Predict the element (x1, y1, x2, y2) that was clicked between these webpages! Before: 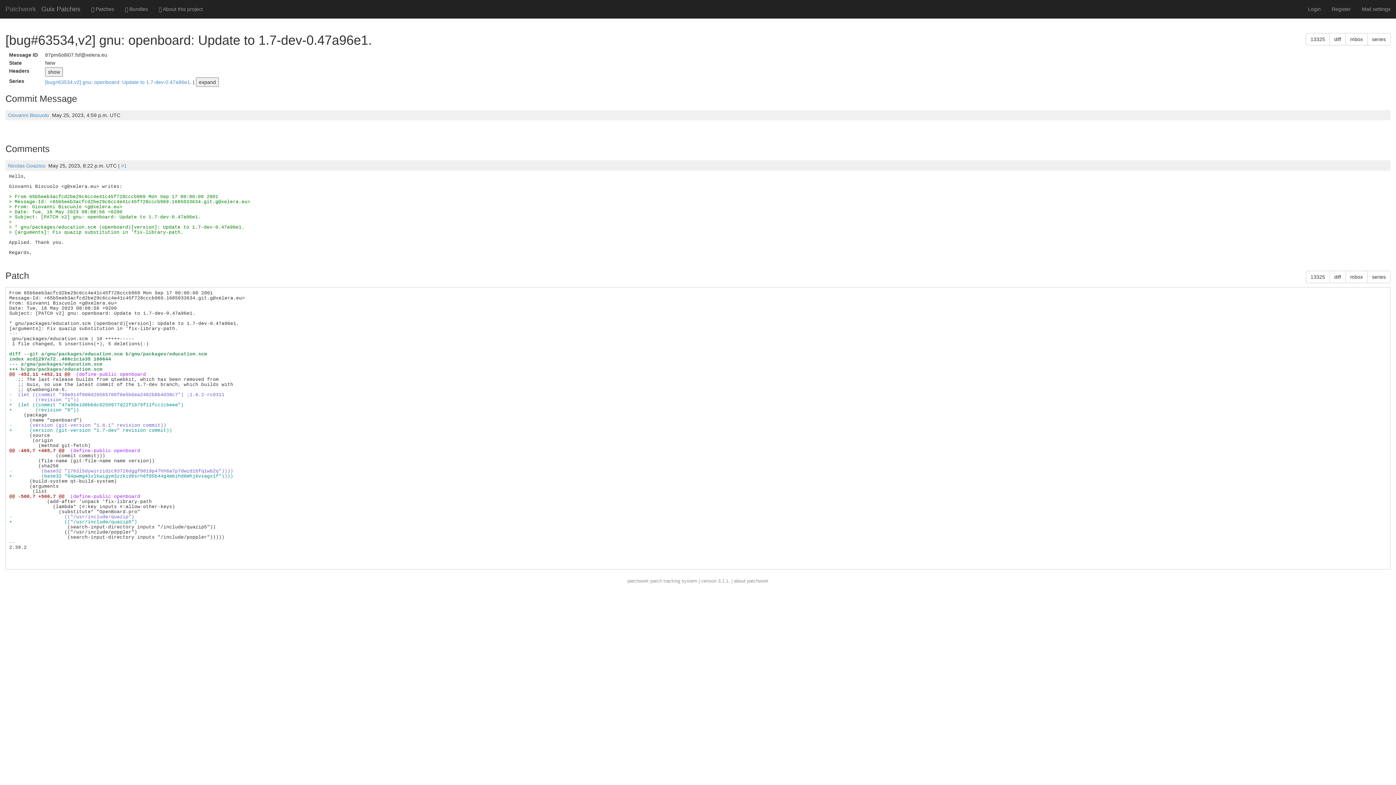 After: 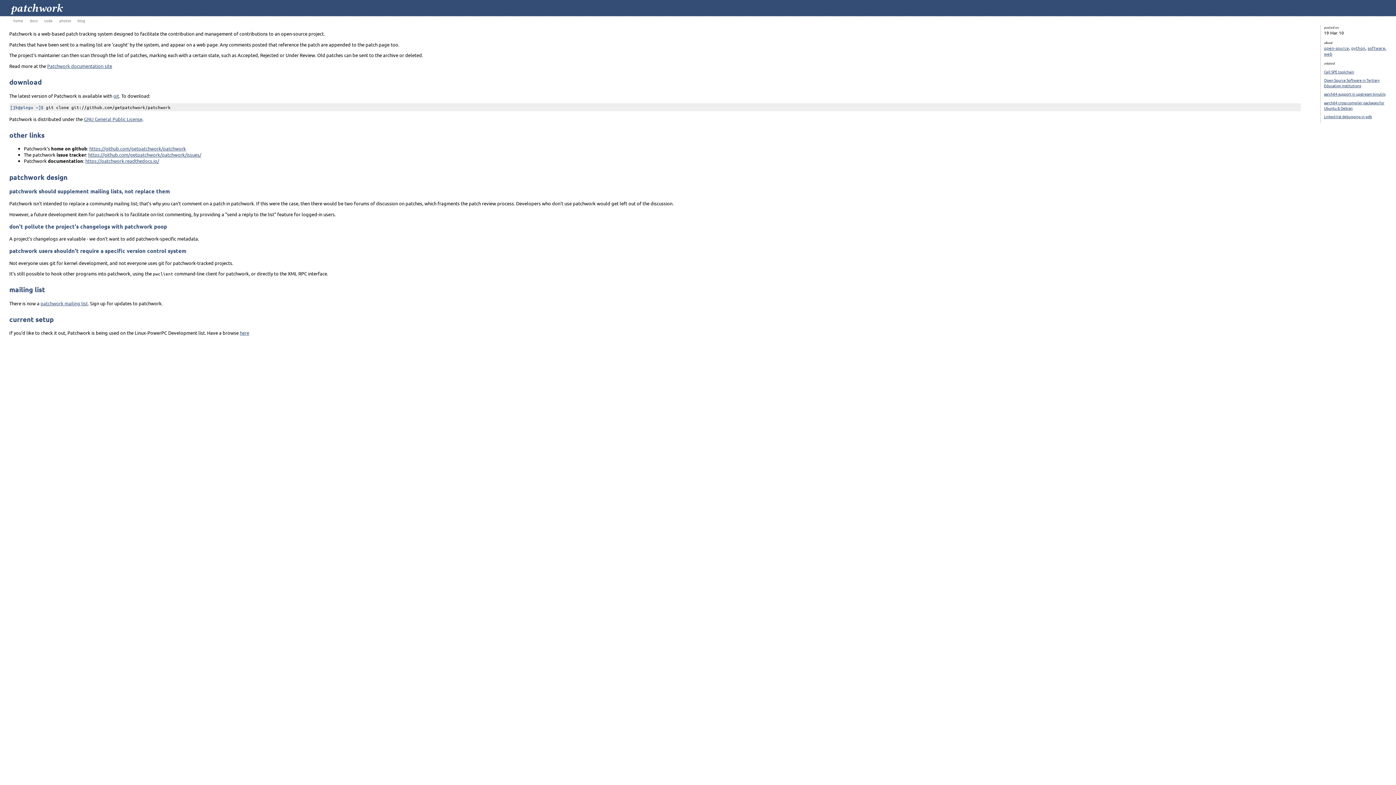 Action: bbox: (627, 578, 649, 583) label: patchwork